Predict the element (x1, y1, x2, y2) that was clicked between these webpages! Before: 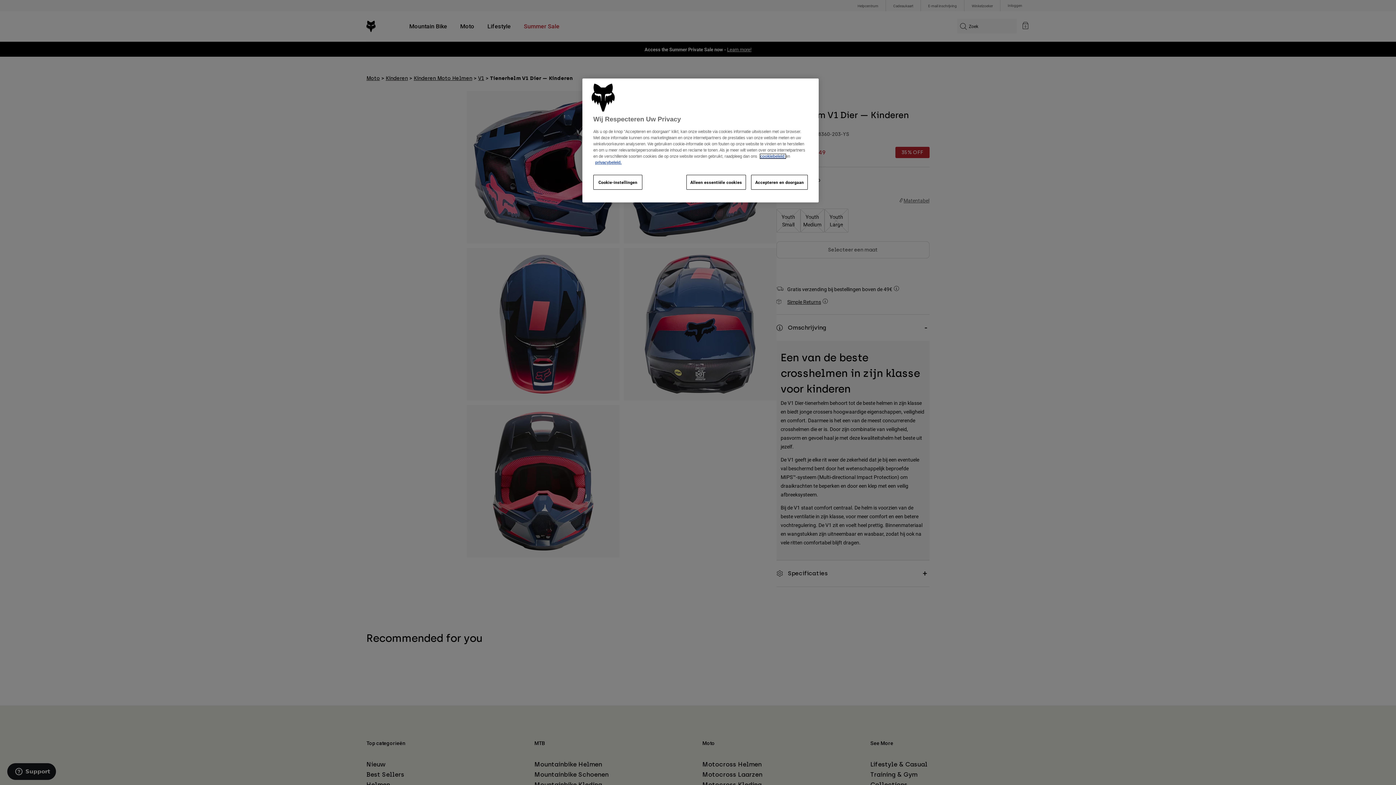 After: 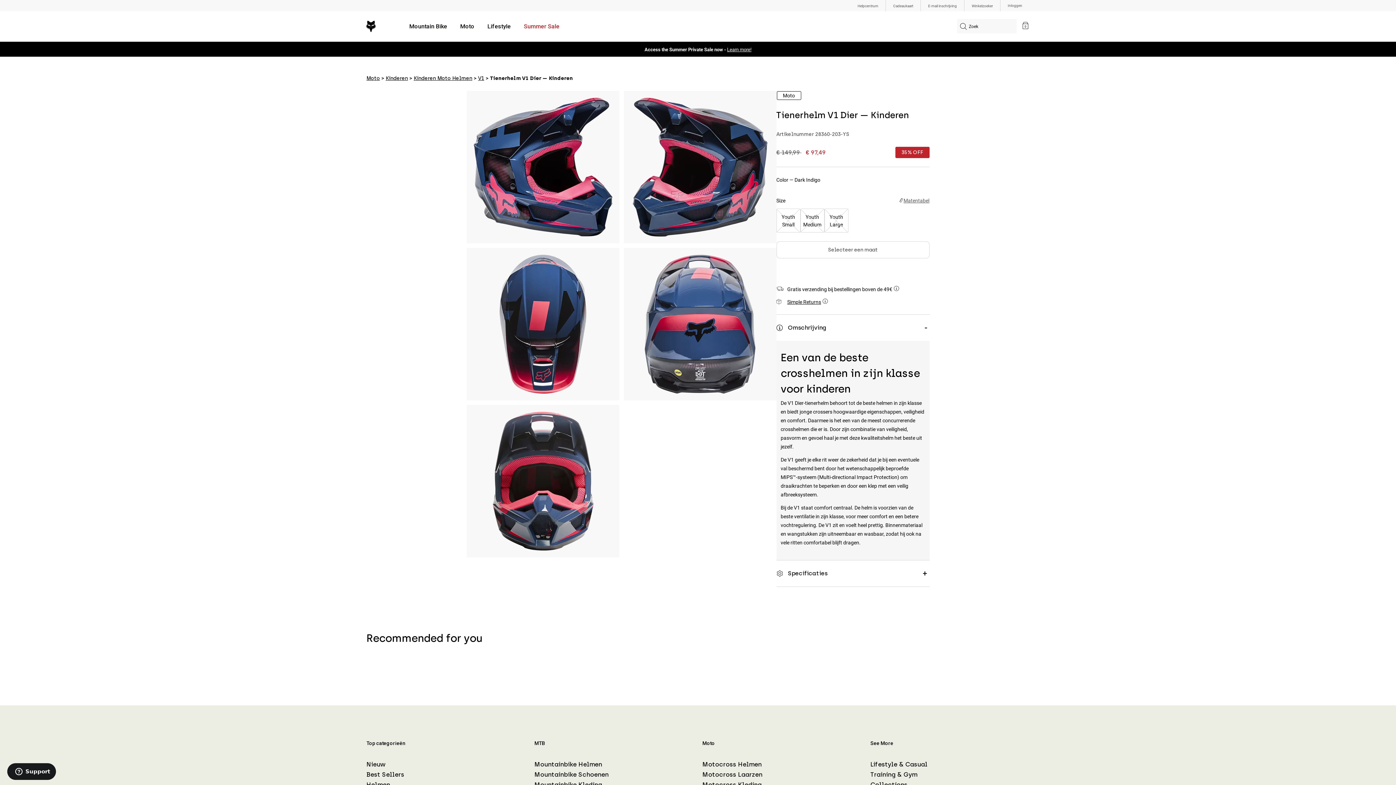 Action: bbox: (686, 175, 746, 189) label: Alleen essentiële cookies